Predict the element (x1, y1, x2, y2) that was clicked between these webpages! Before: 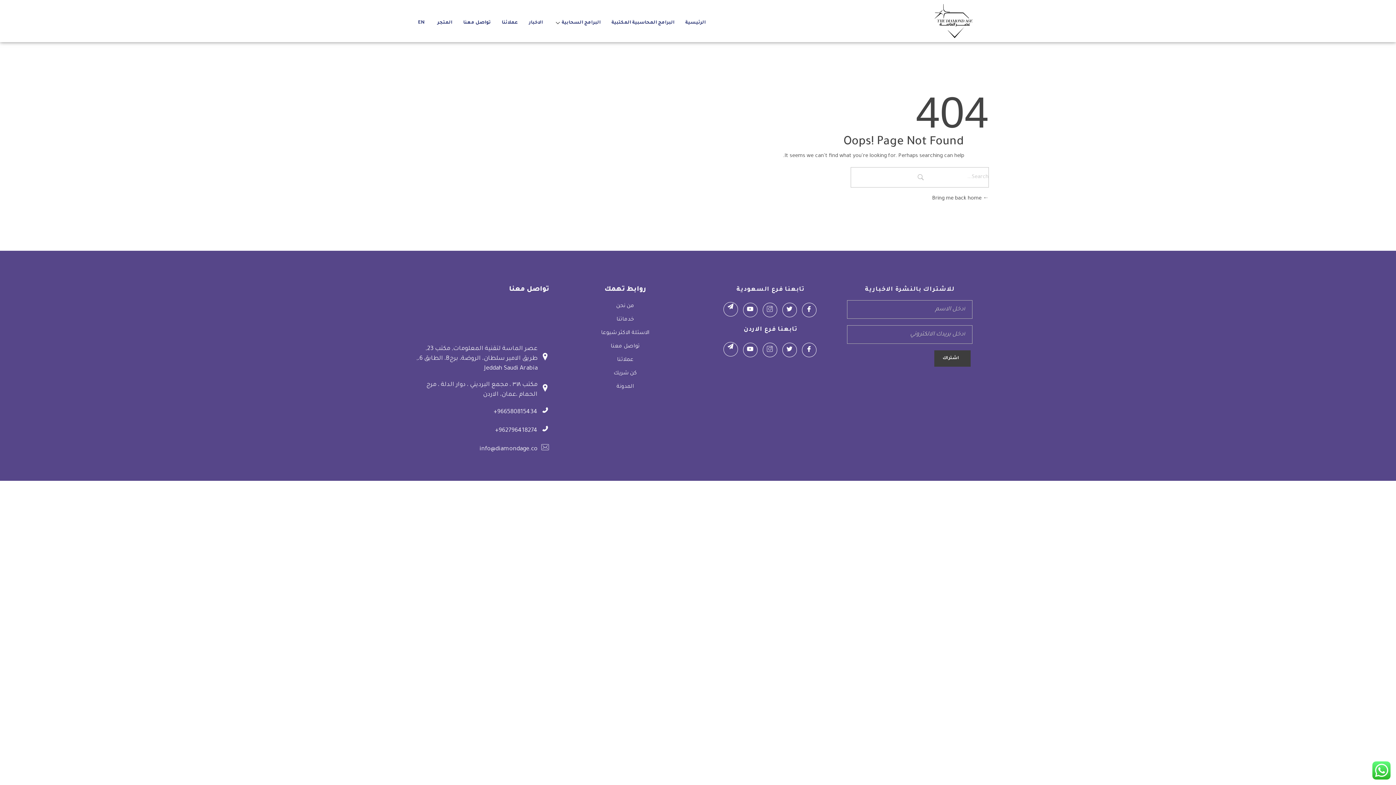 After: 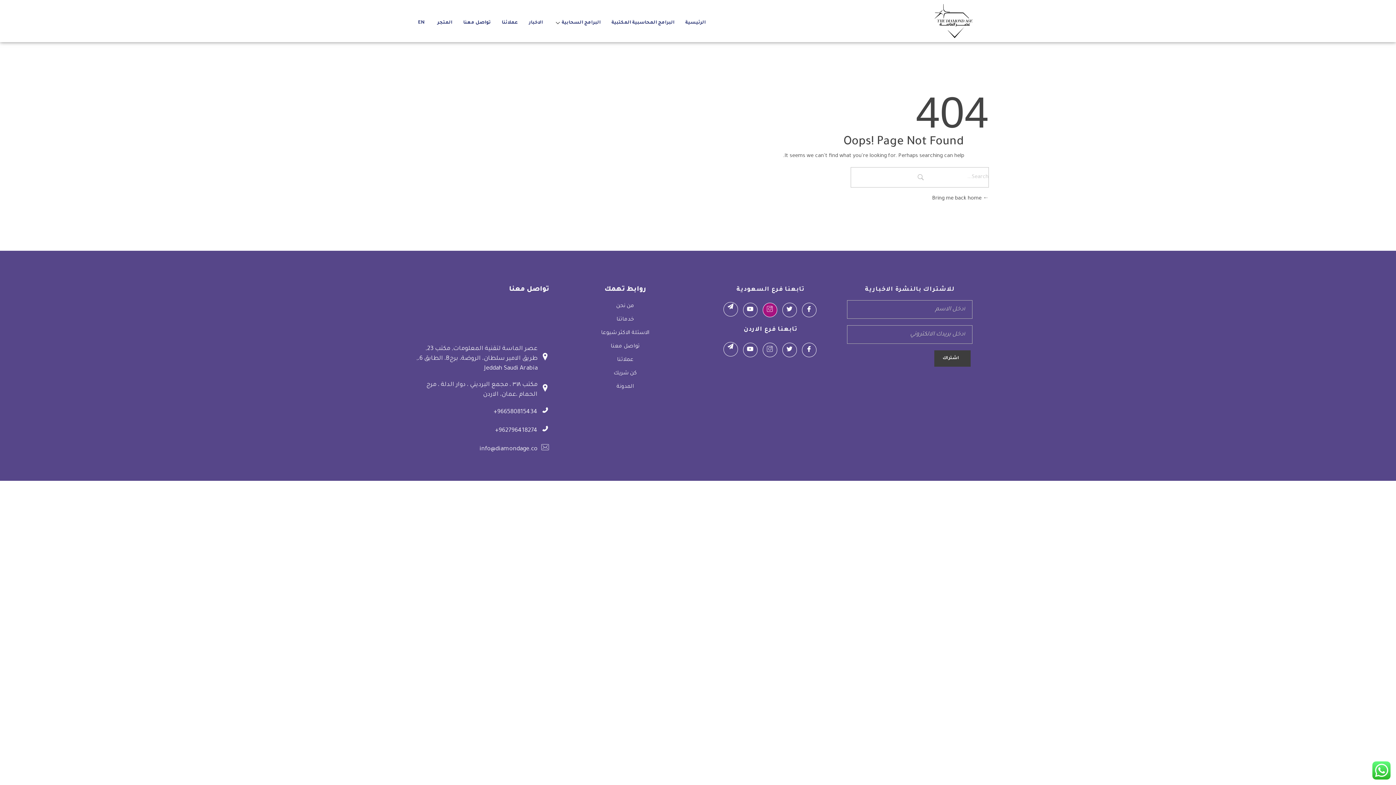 Action: bbox: (762, 302, 777, 317) label: Instagram